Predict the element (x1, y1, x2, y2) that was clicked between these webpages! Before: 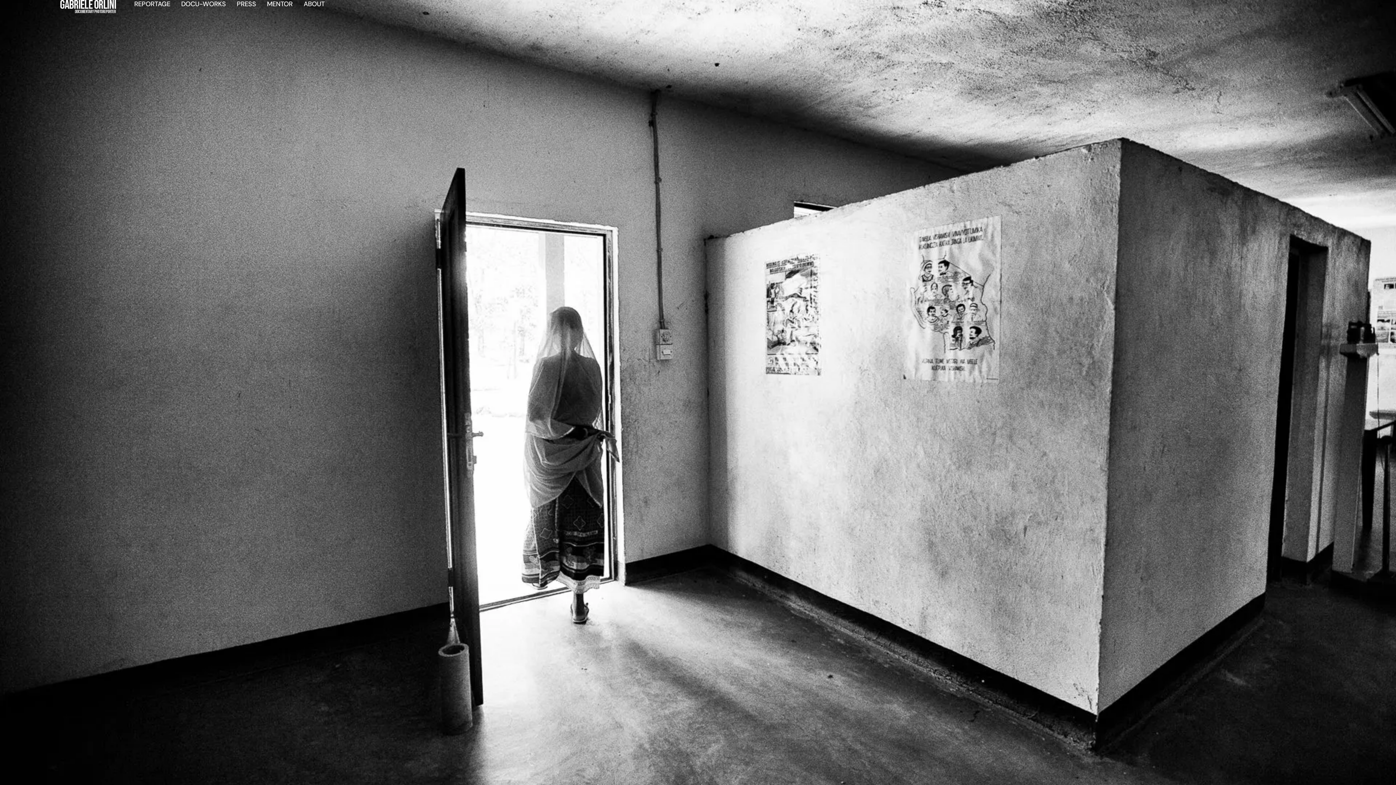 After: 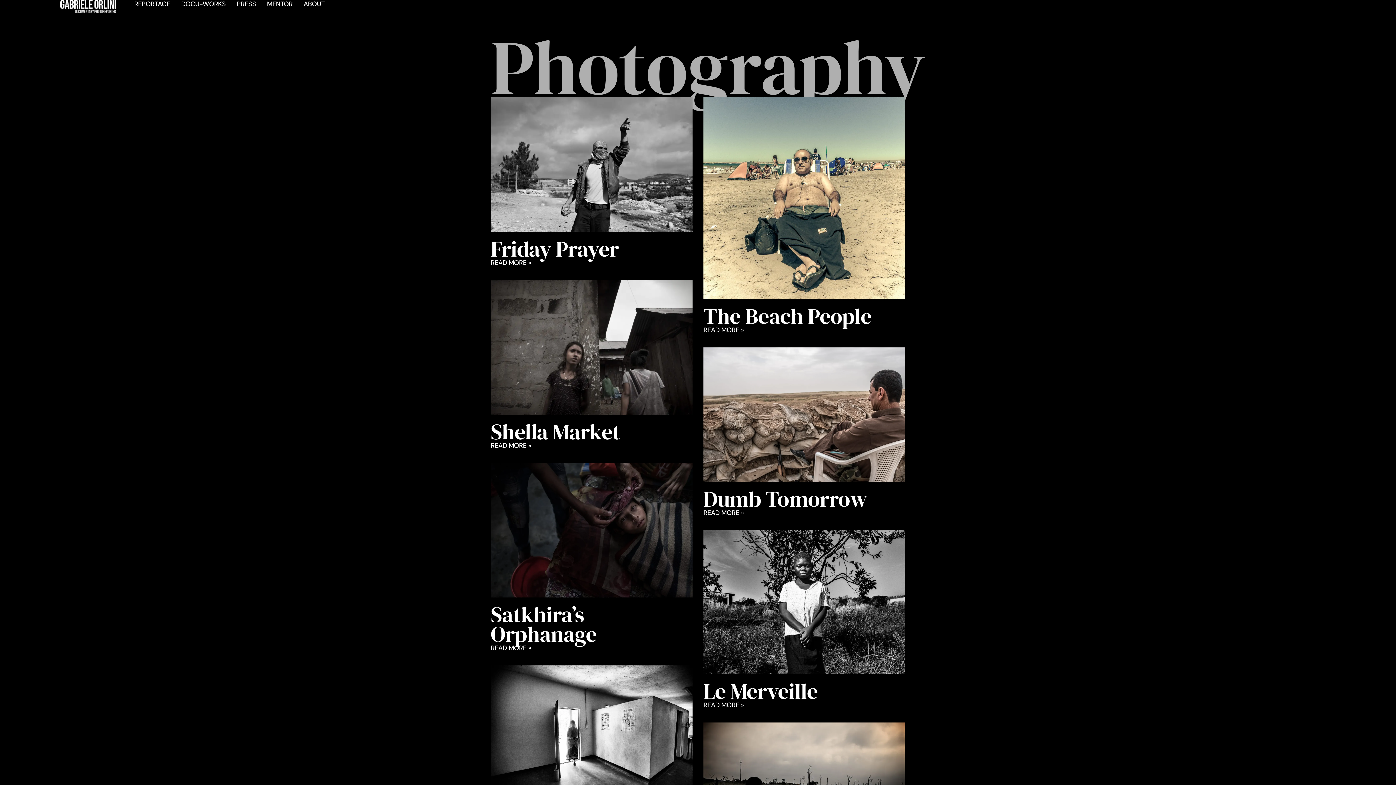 Action: bbox: (134, 0, 170, 8) label: REPORTAGE